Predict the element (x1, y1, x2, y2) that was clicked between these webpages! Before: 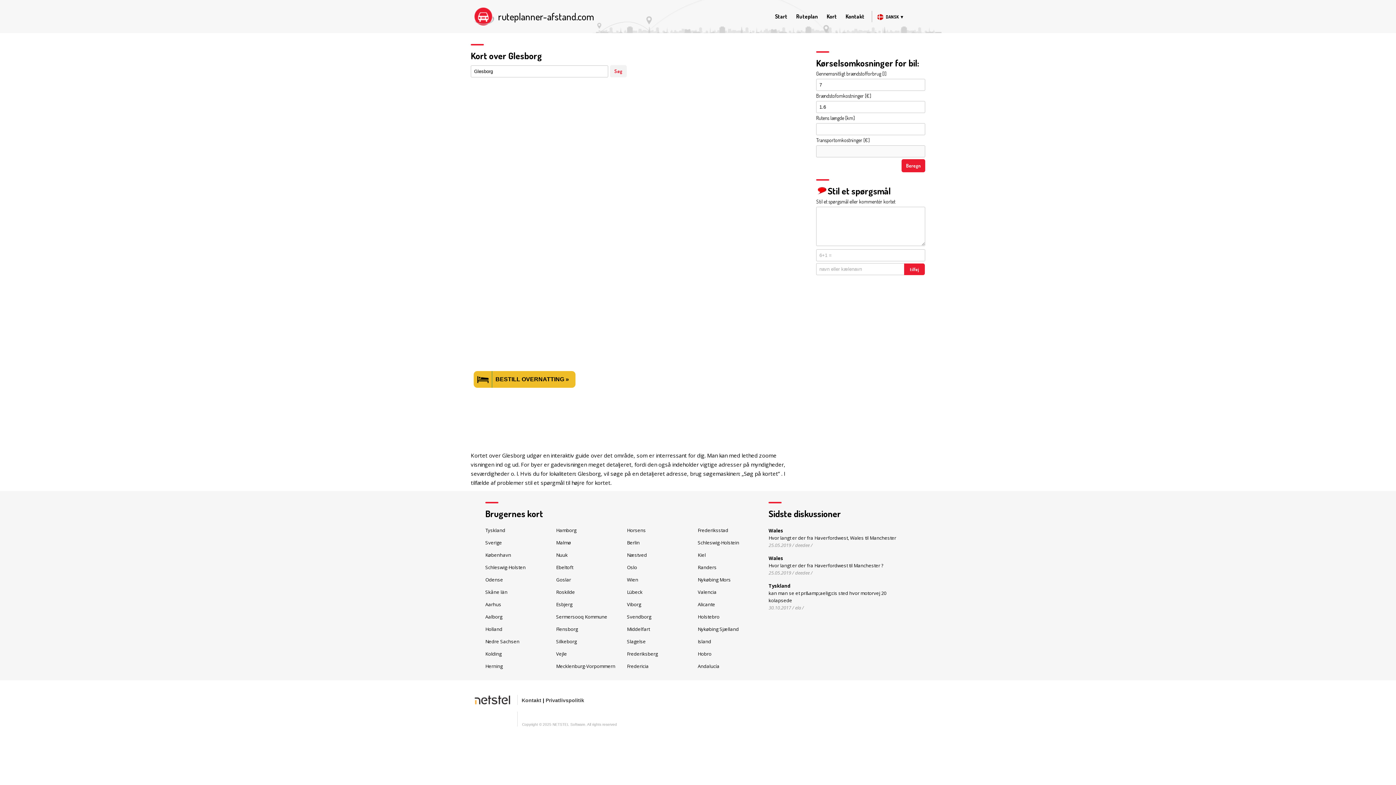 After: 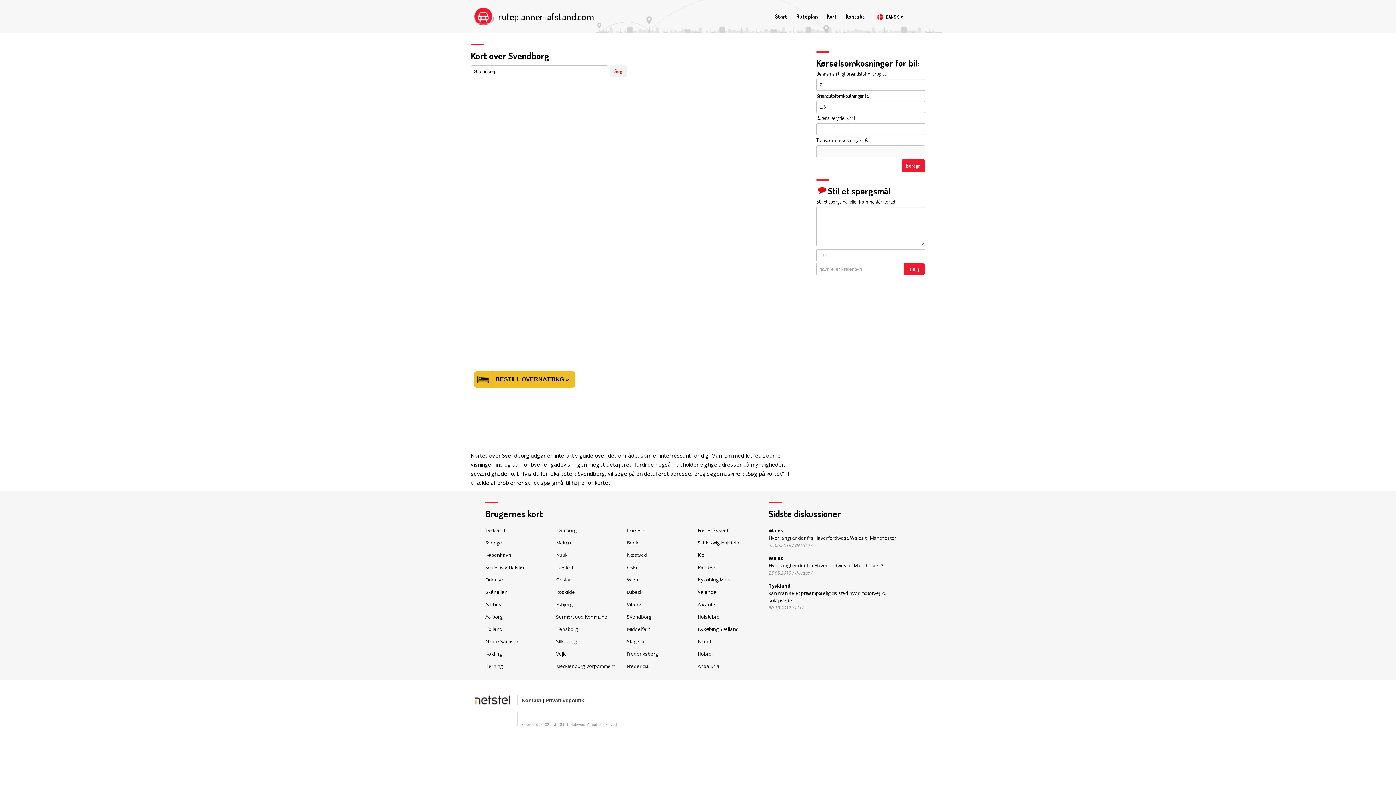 Action: label: Svendborg bbox: (627, 613, 651, 620)